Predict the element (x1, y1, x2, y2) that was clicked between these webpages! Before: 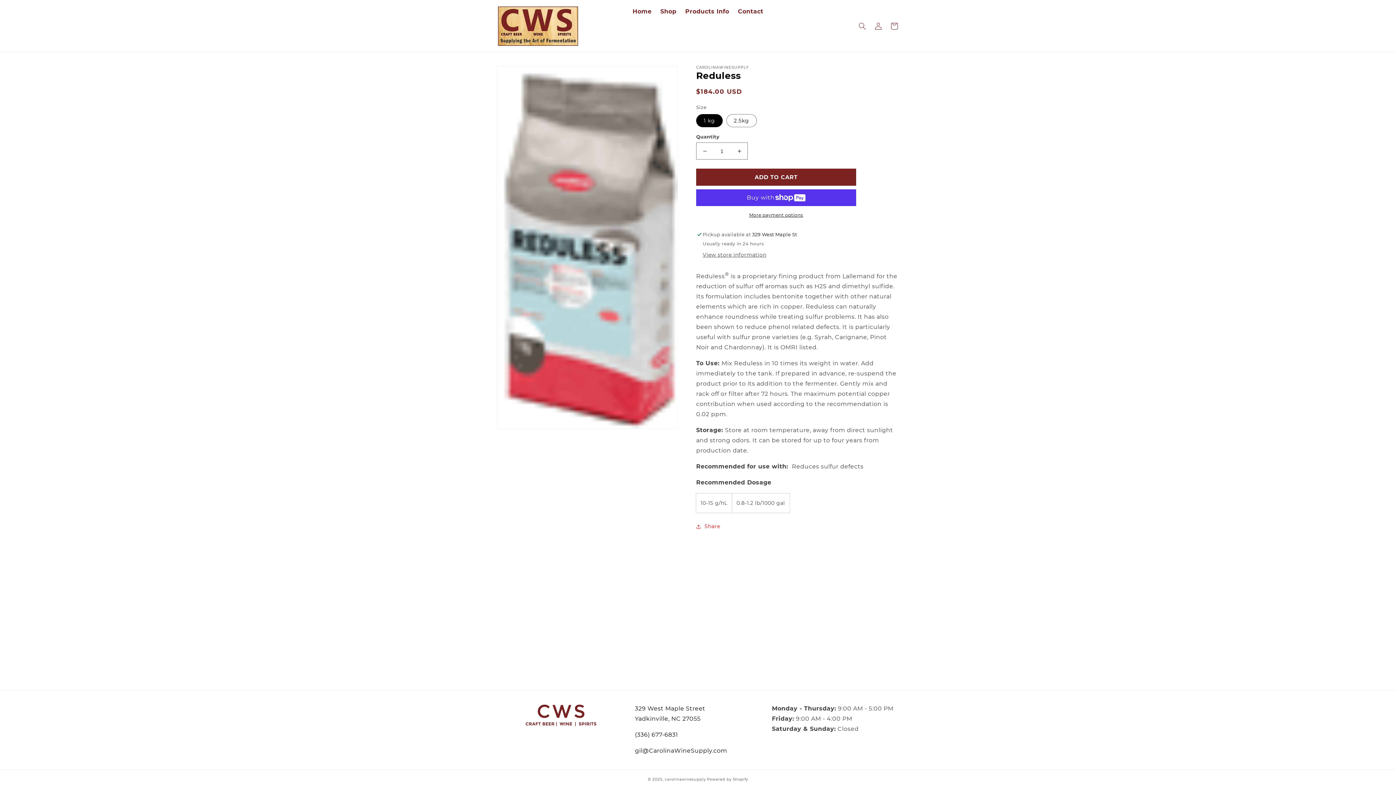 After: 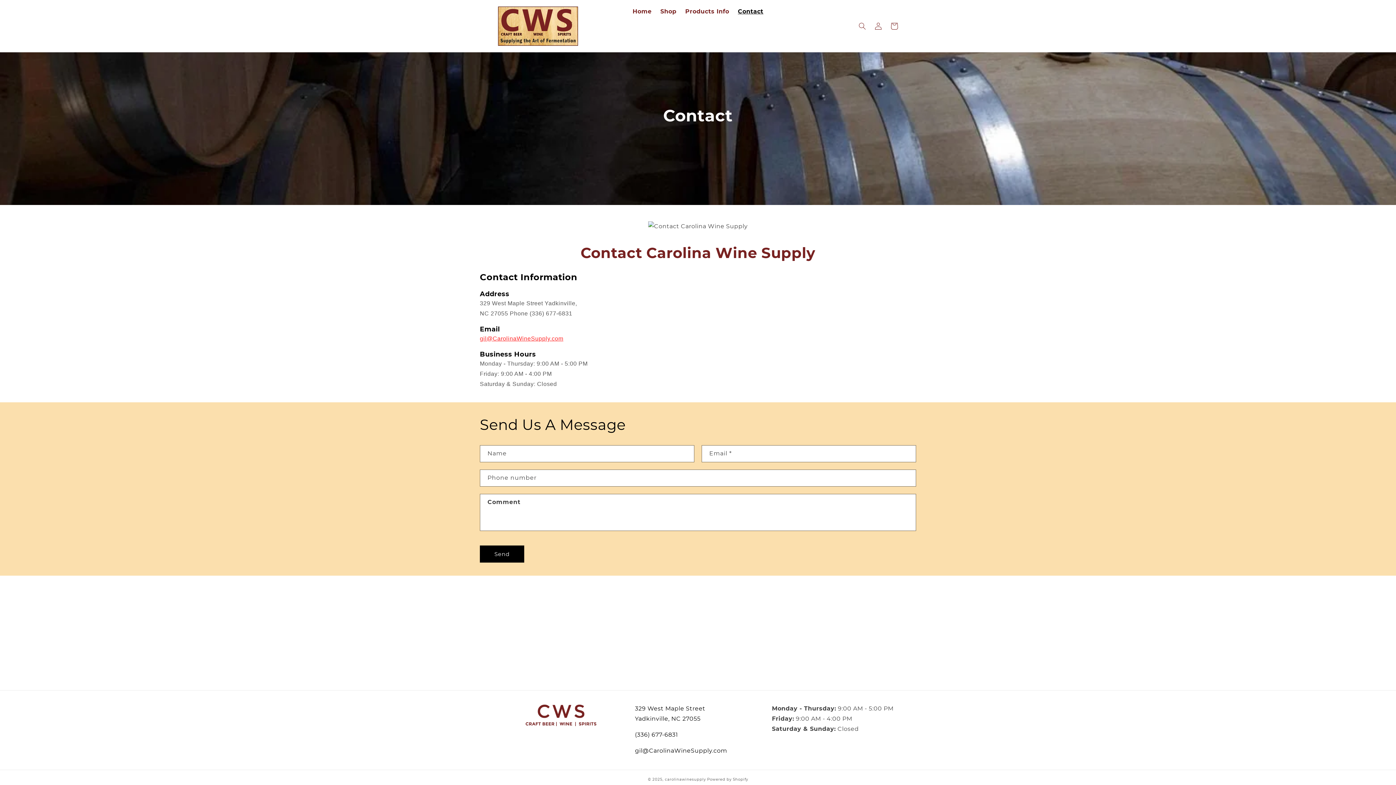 Action: label: Contact bbox: (733, 3, 767, 19)